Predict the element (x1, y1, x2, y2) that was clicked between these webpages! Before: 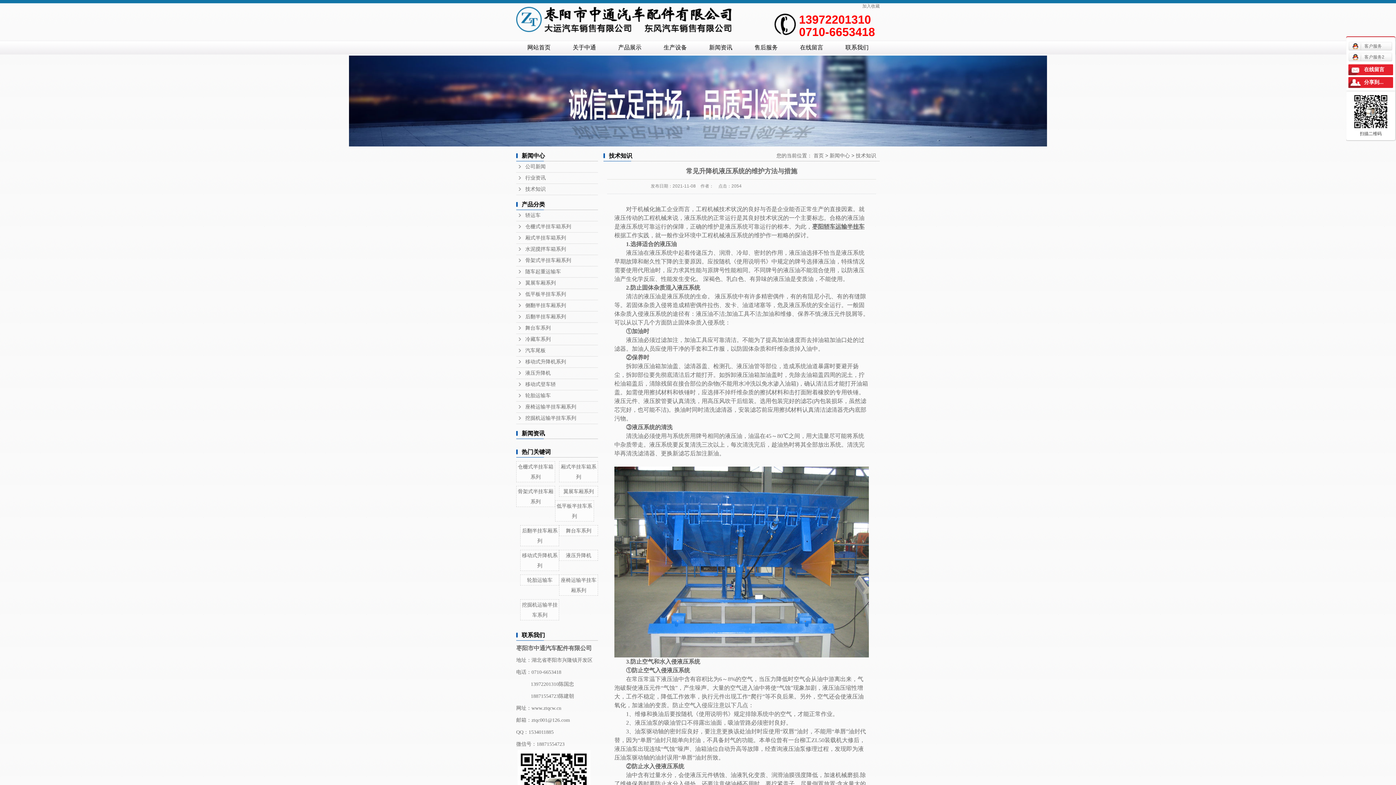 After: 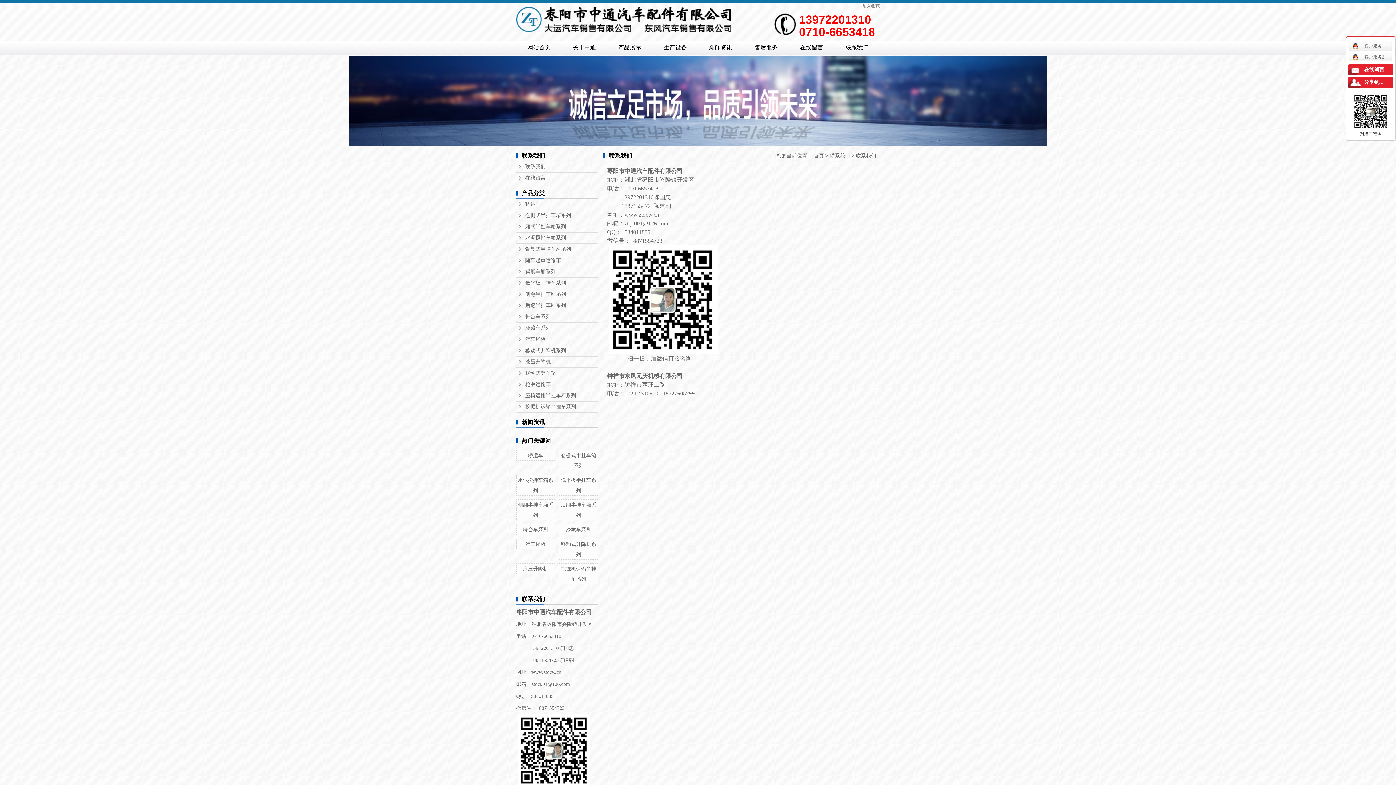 Action: label: 联系我们 bbox: (834, 39, 880, 55)